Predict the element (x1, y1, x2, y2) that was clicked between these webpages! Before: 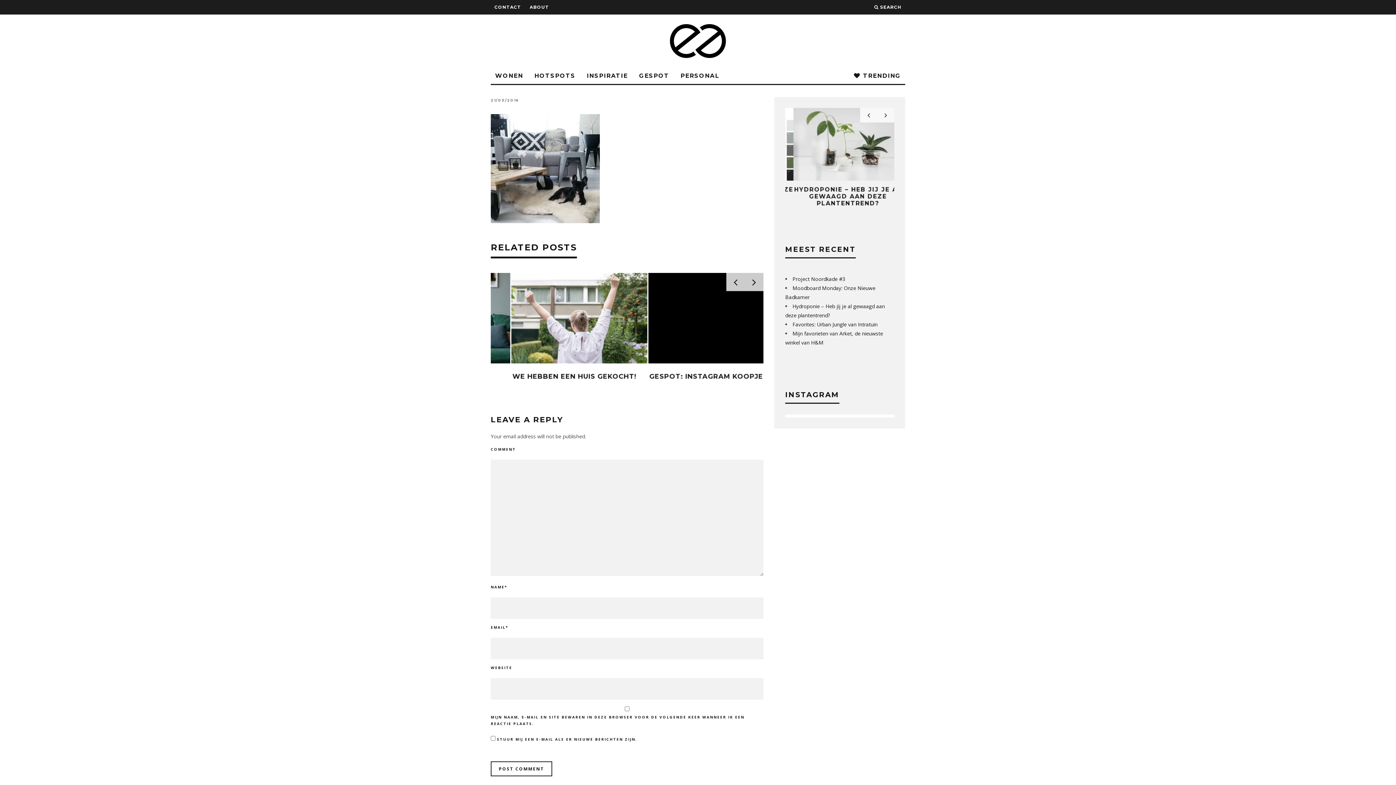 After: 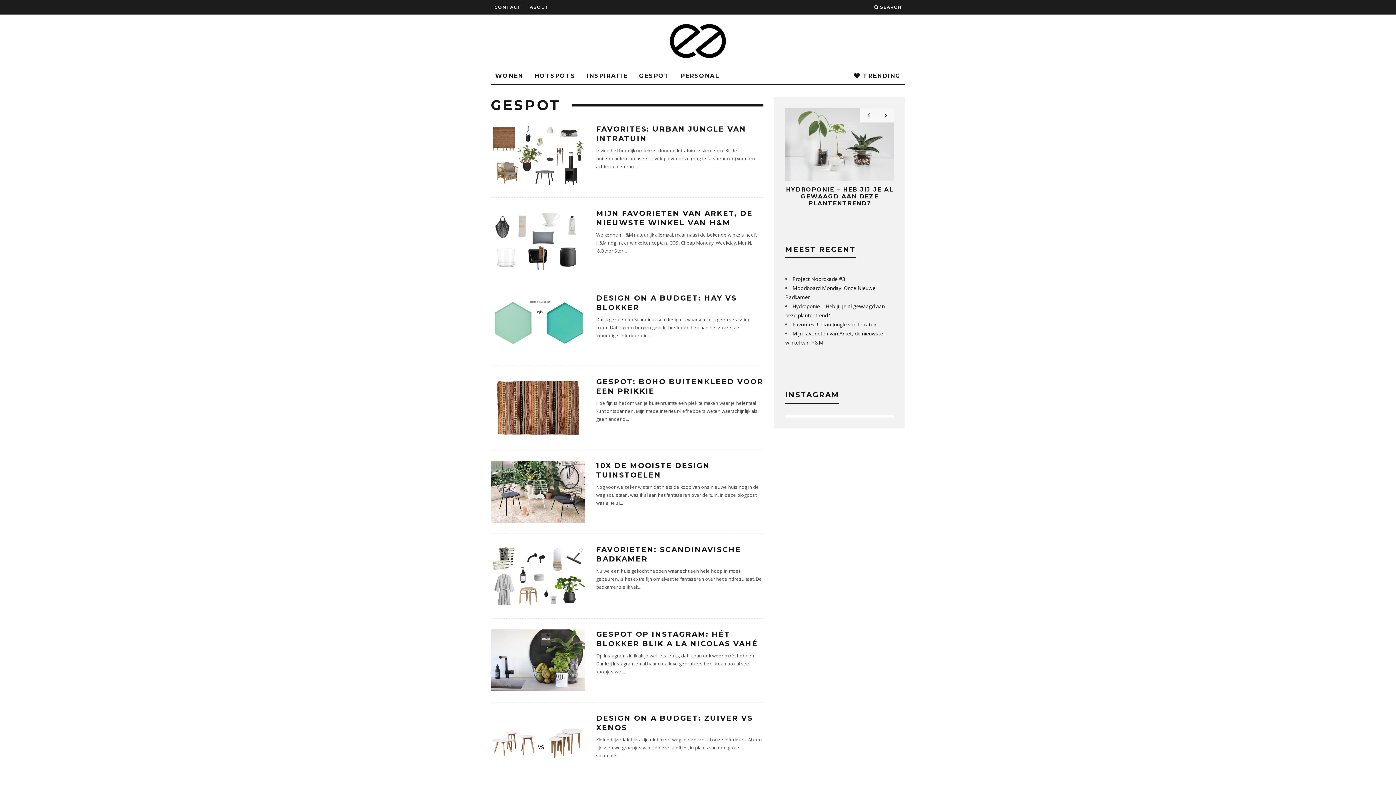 Action: label: GESPOT bbox: (634, 68, 673, 84)